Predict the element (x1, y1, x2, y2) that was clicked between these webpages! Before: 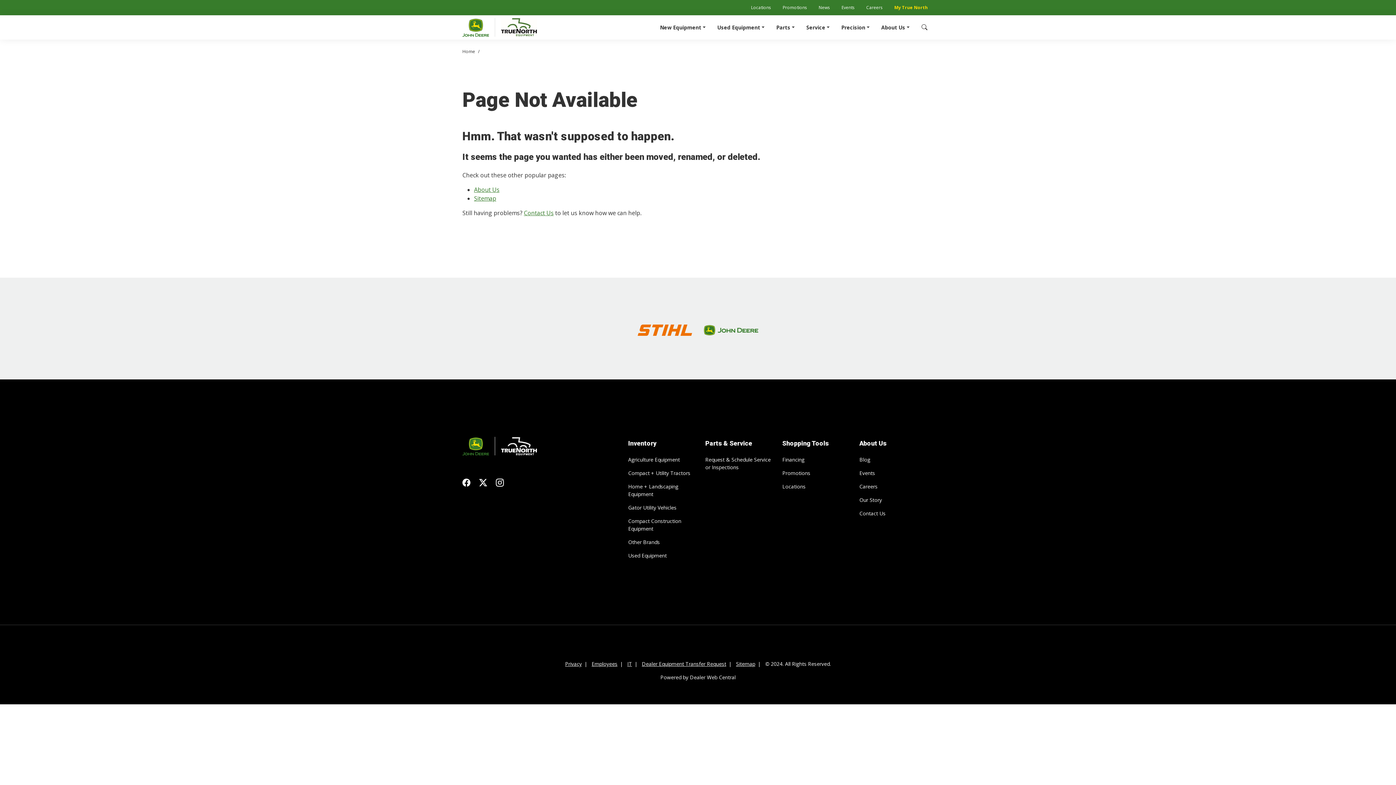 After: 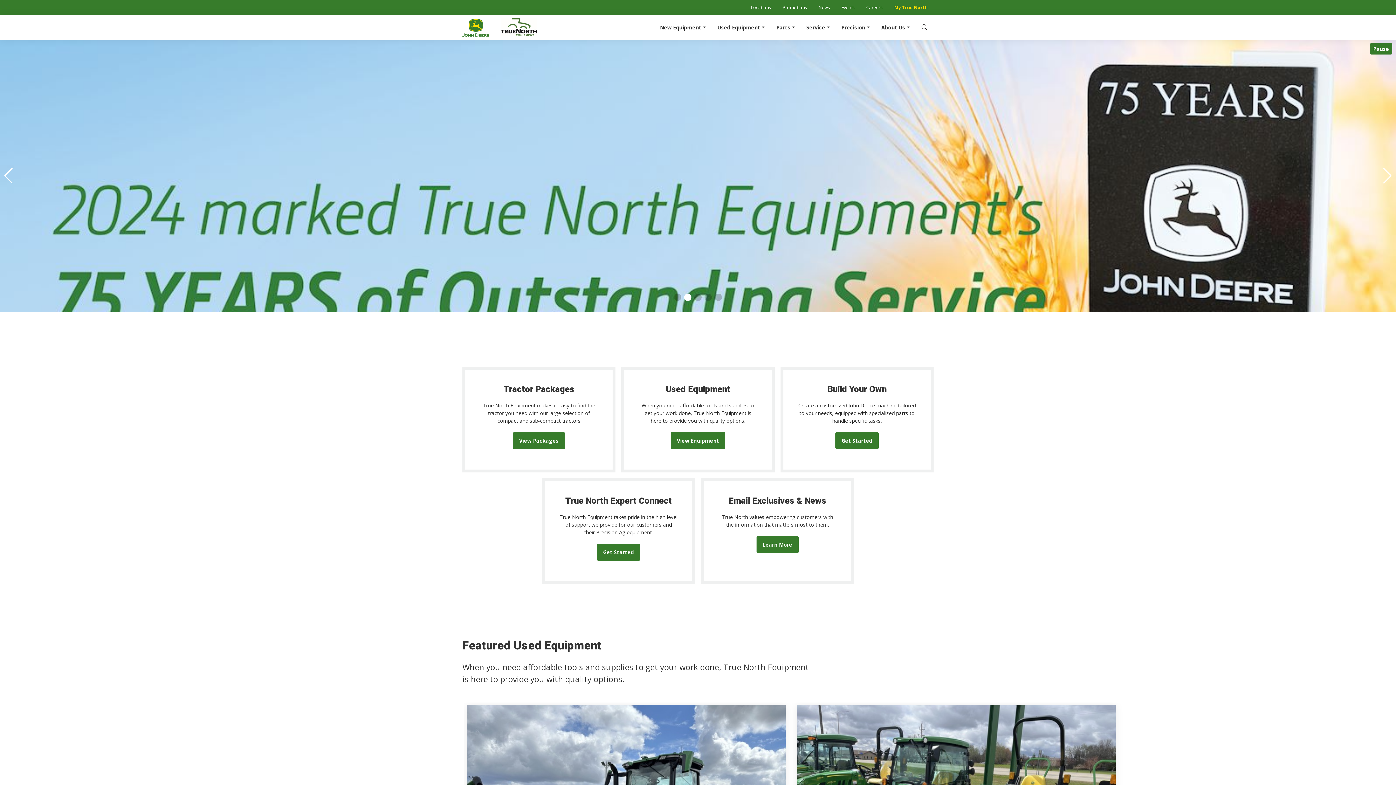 Action: bbox: (501, 18, 542, 36)